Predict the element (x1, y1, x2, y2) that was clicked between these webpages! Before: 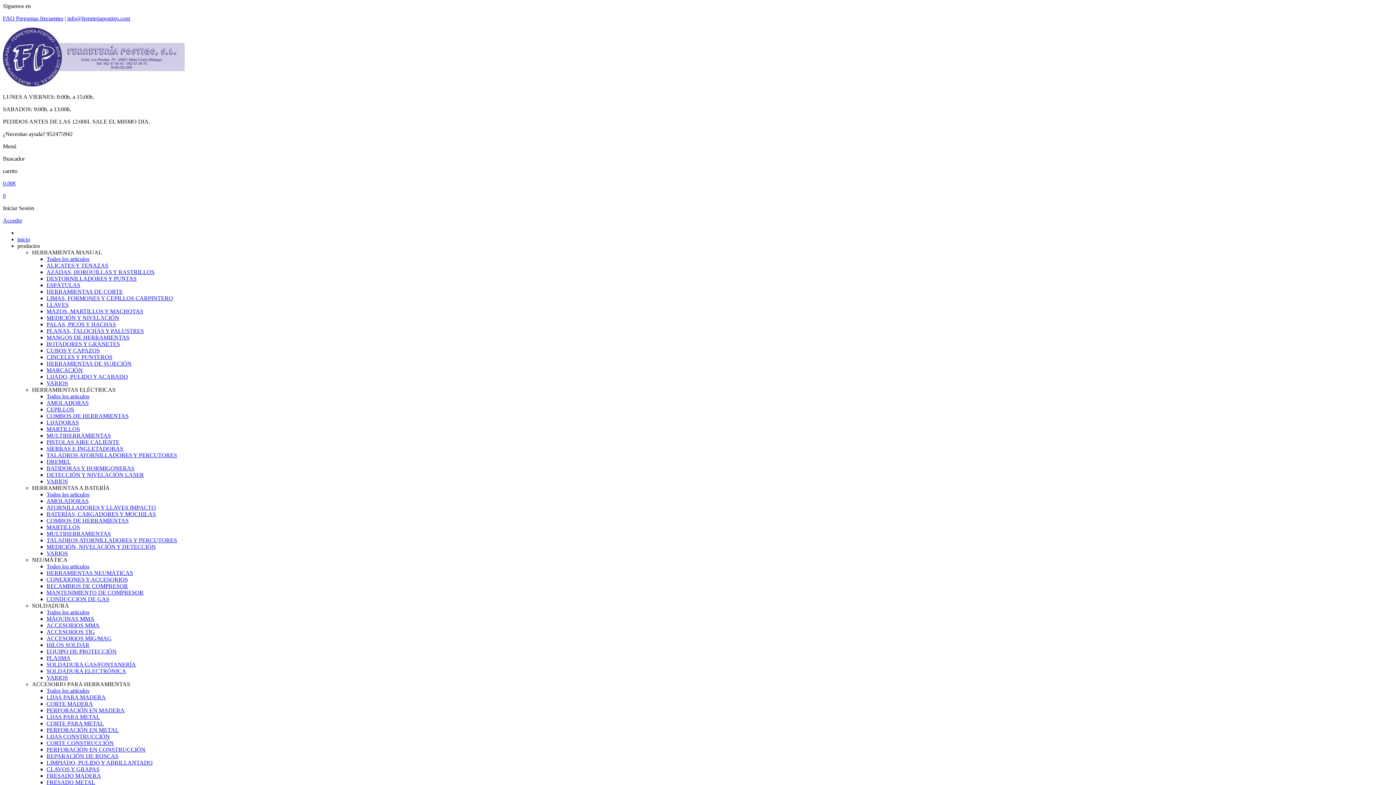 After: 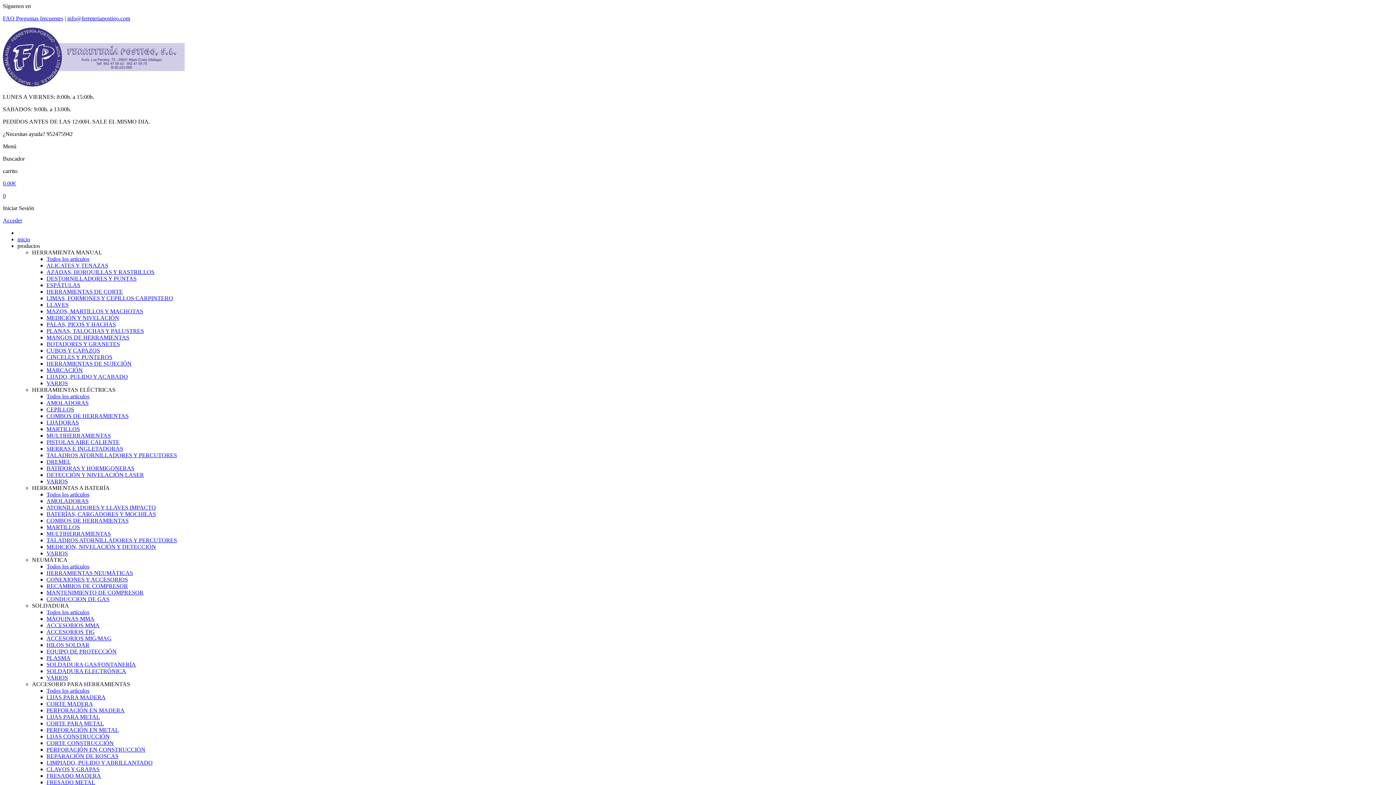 Action: label: MAZOS, MARTILLOS Y MACHOTAS bbox: (46, 308, 143, 314)